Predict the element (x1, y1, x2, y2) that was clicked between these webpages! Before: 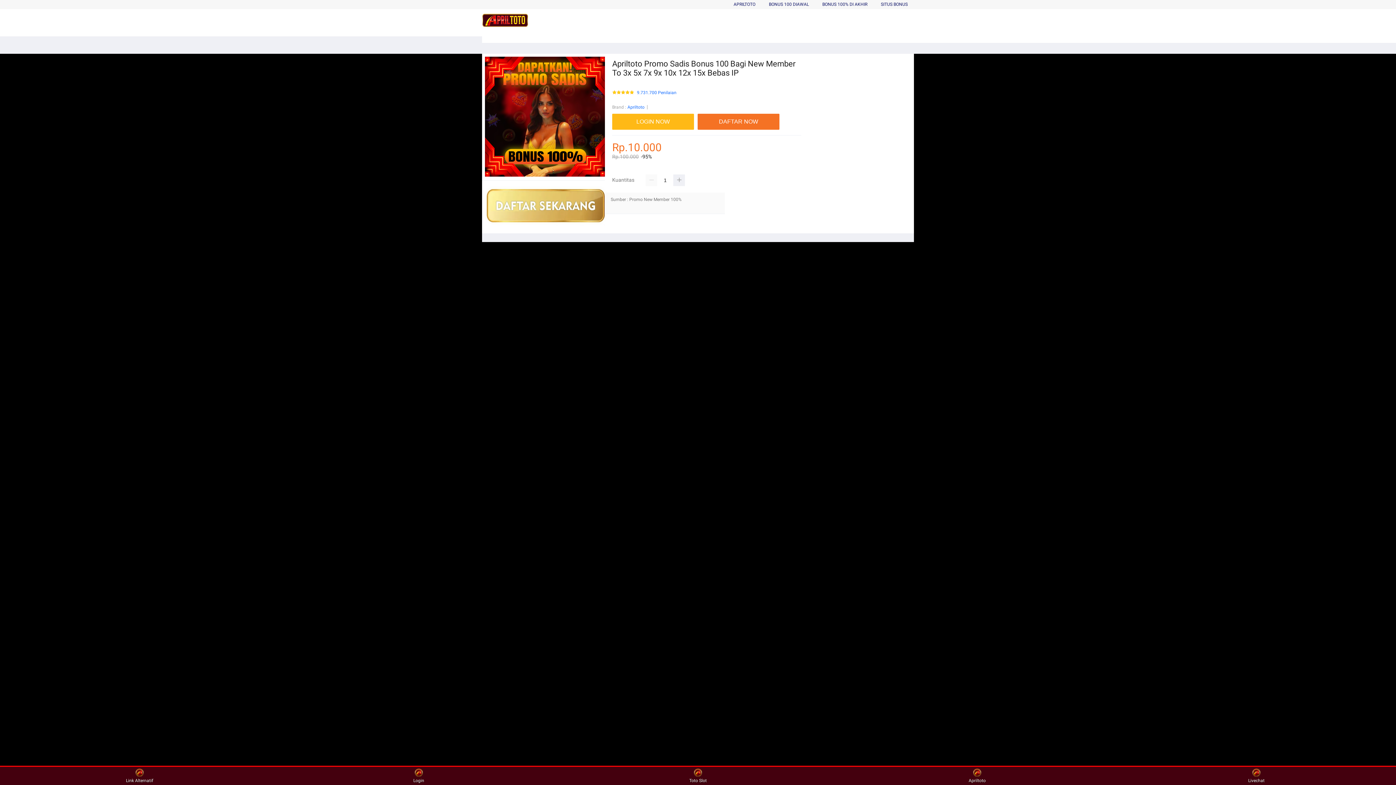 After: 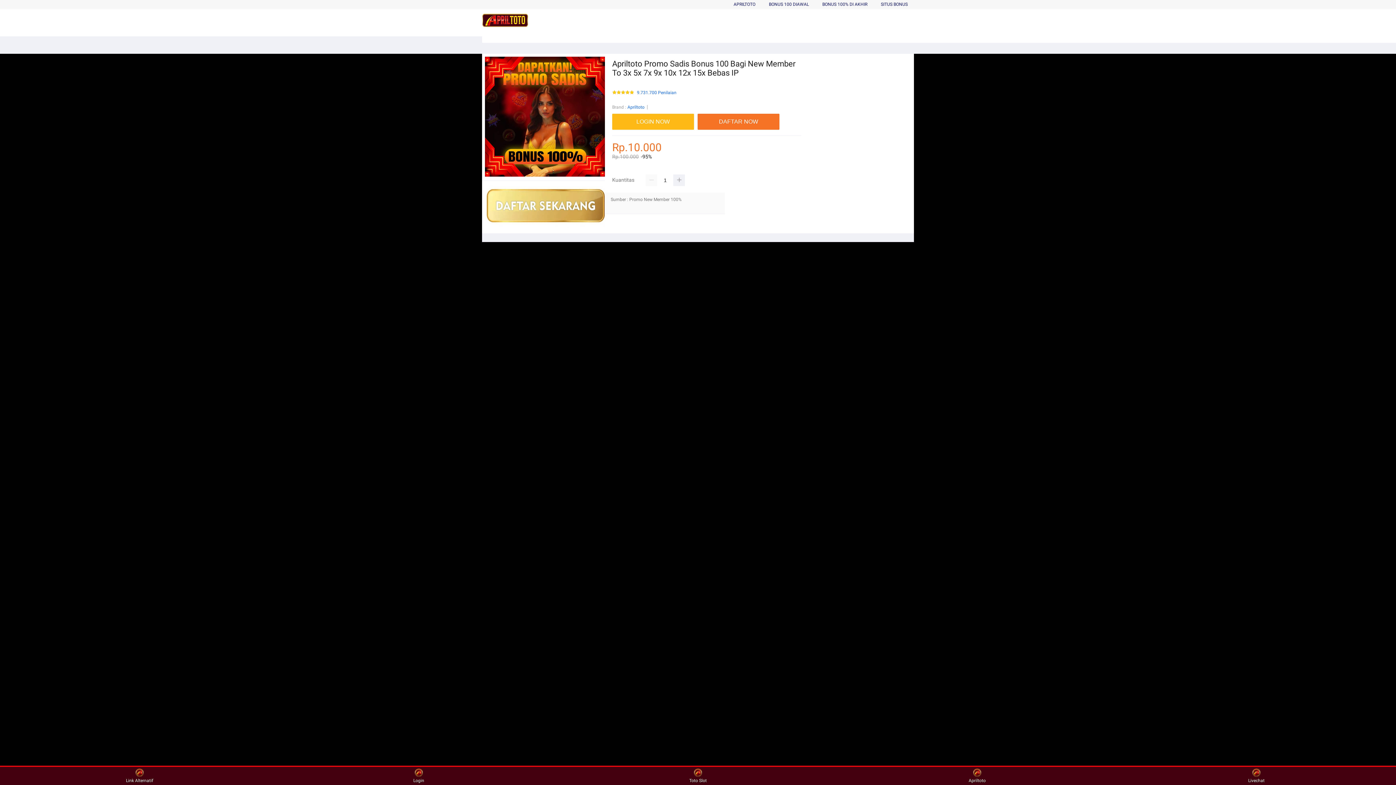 Action: label: Link Alternatif bbox: (126, 768, 153, 783)